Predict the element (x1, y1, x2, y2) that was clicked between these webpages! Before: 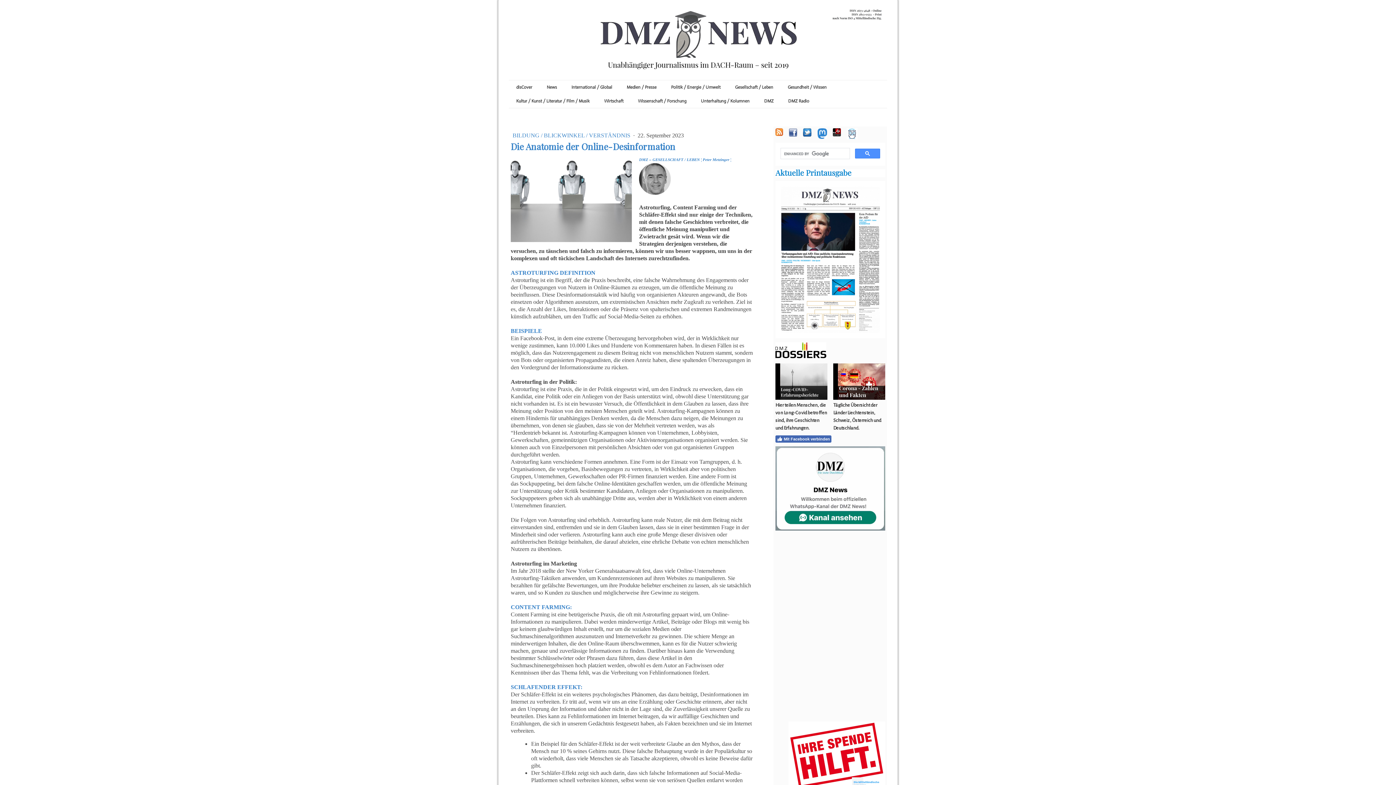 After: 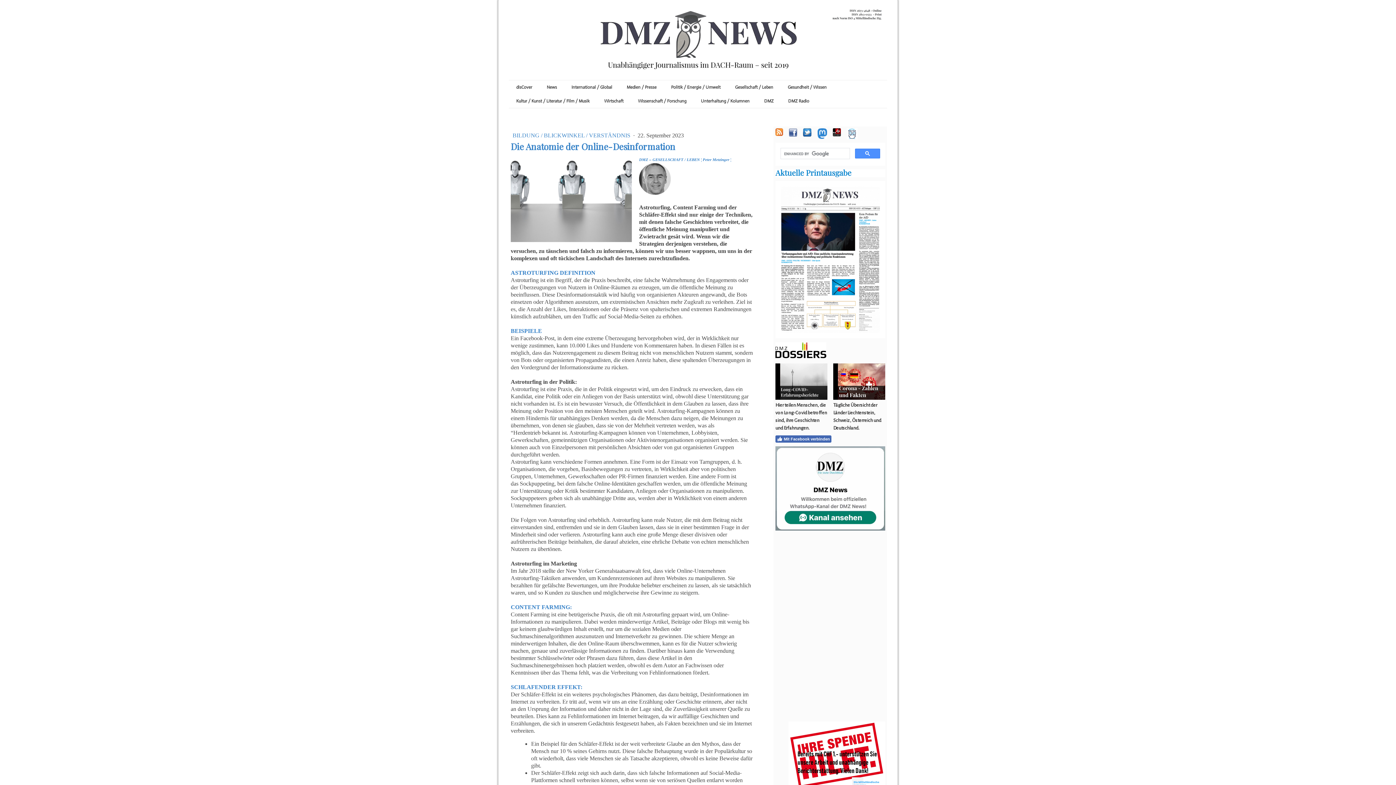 Action: bbox: (775, 181, 885, 187)